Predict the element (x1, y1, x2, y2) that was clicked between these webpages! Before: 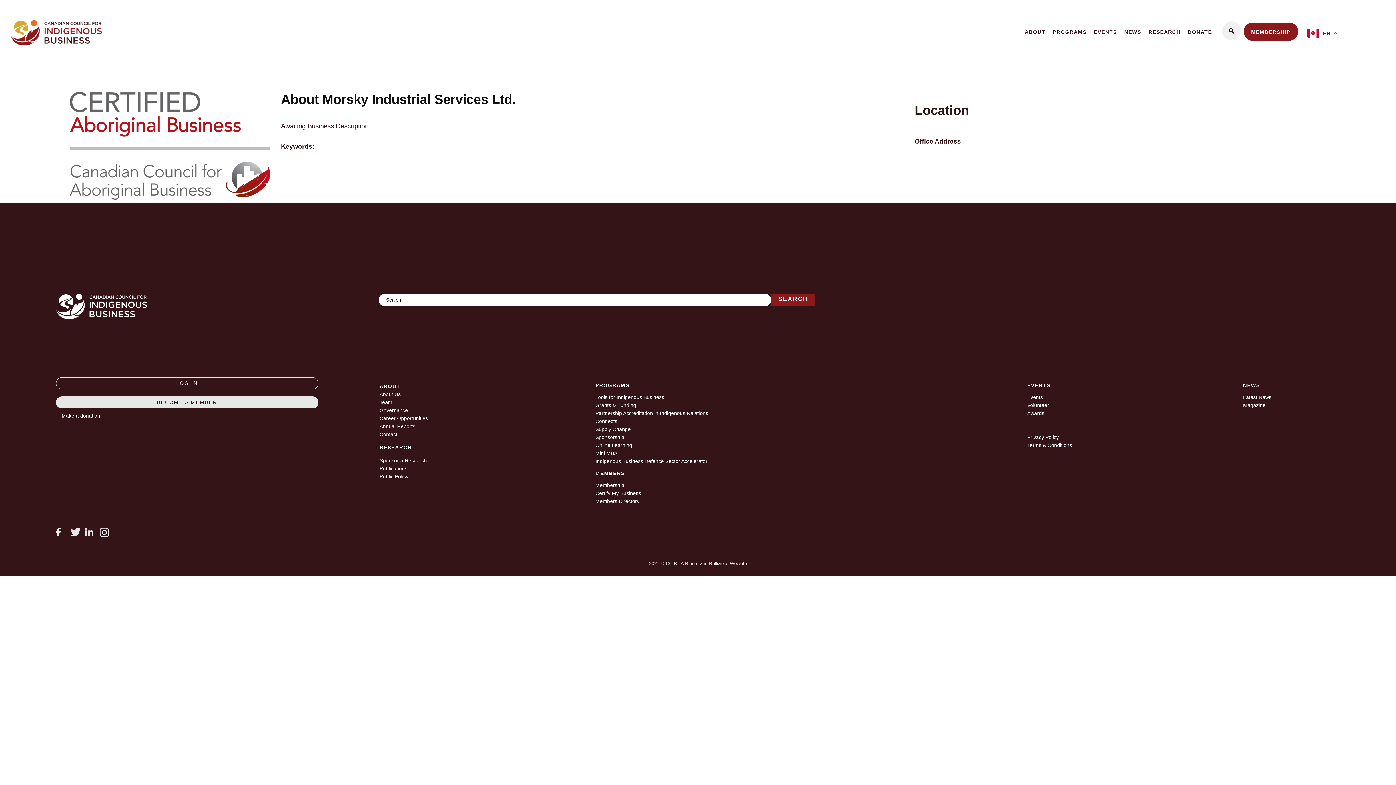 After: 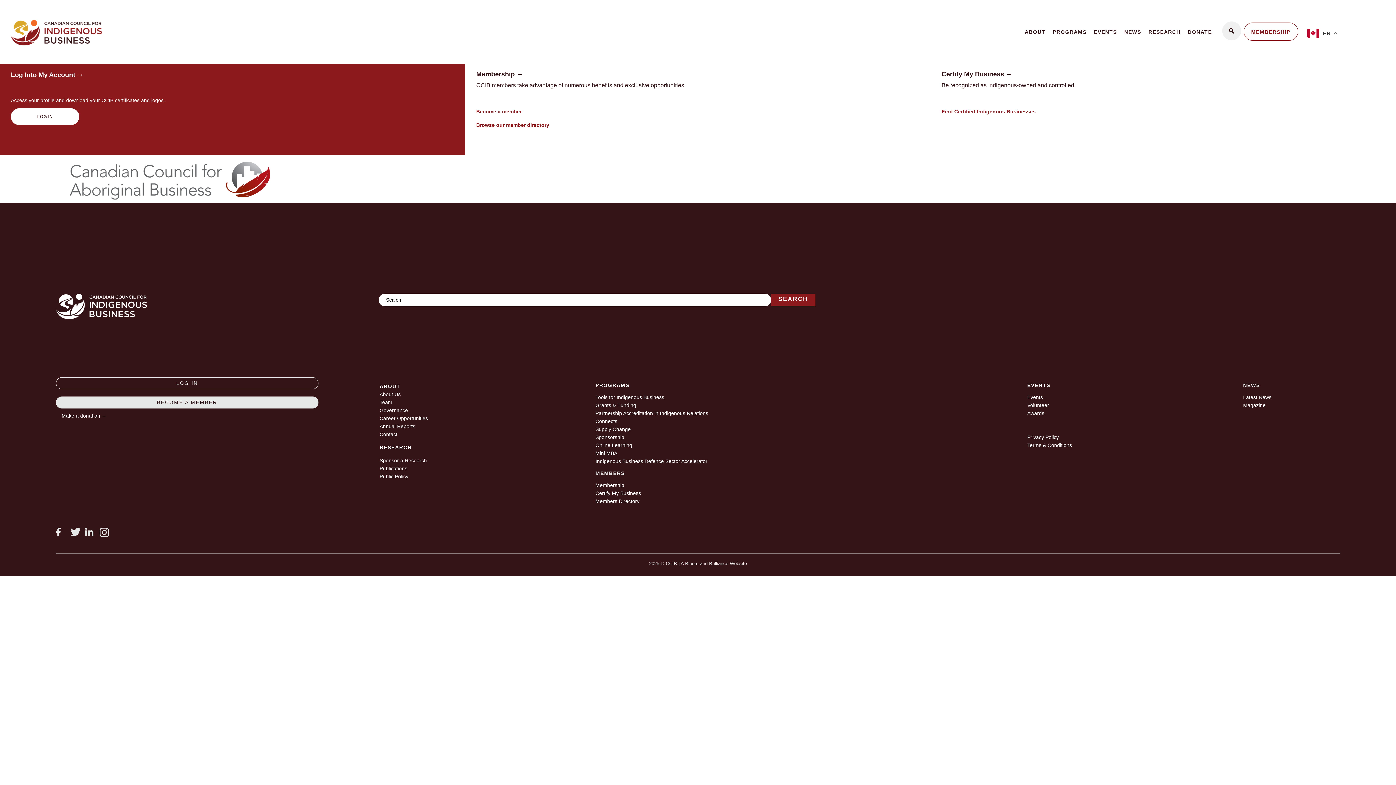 Action: label: MEMBERSHIP bbox: (1243, 22, 1298, 40)